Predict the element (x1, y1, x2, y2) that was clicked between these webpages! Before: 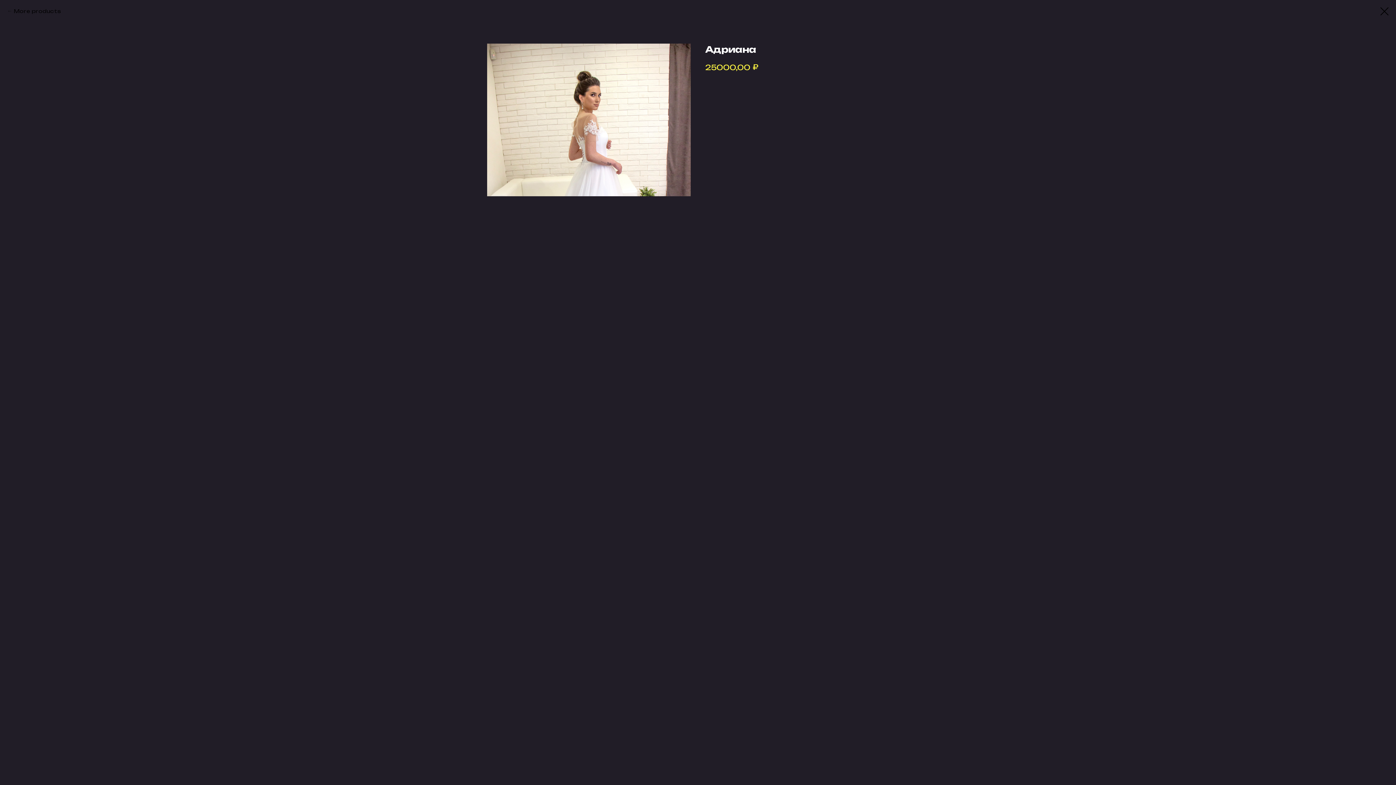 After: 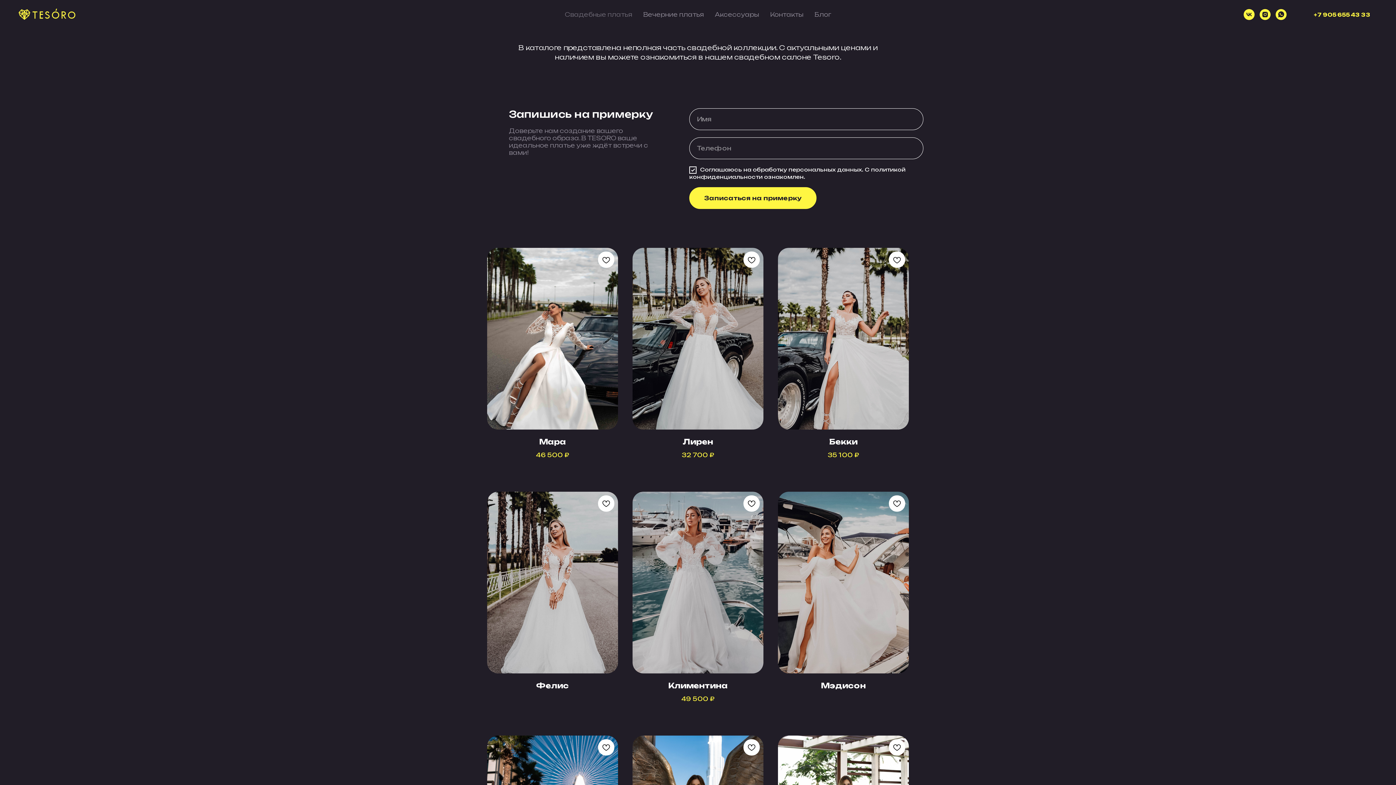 Action: bbox: (1380, 7, 1389, 15)